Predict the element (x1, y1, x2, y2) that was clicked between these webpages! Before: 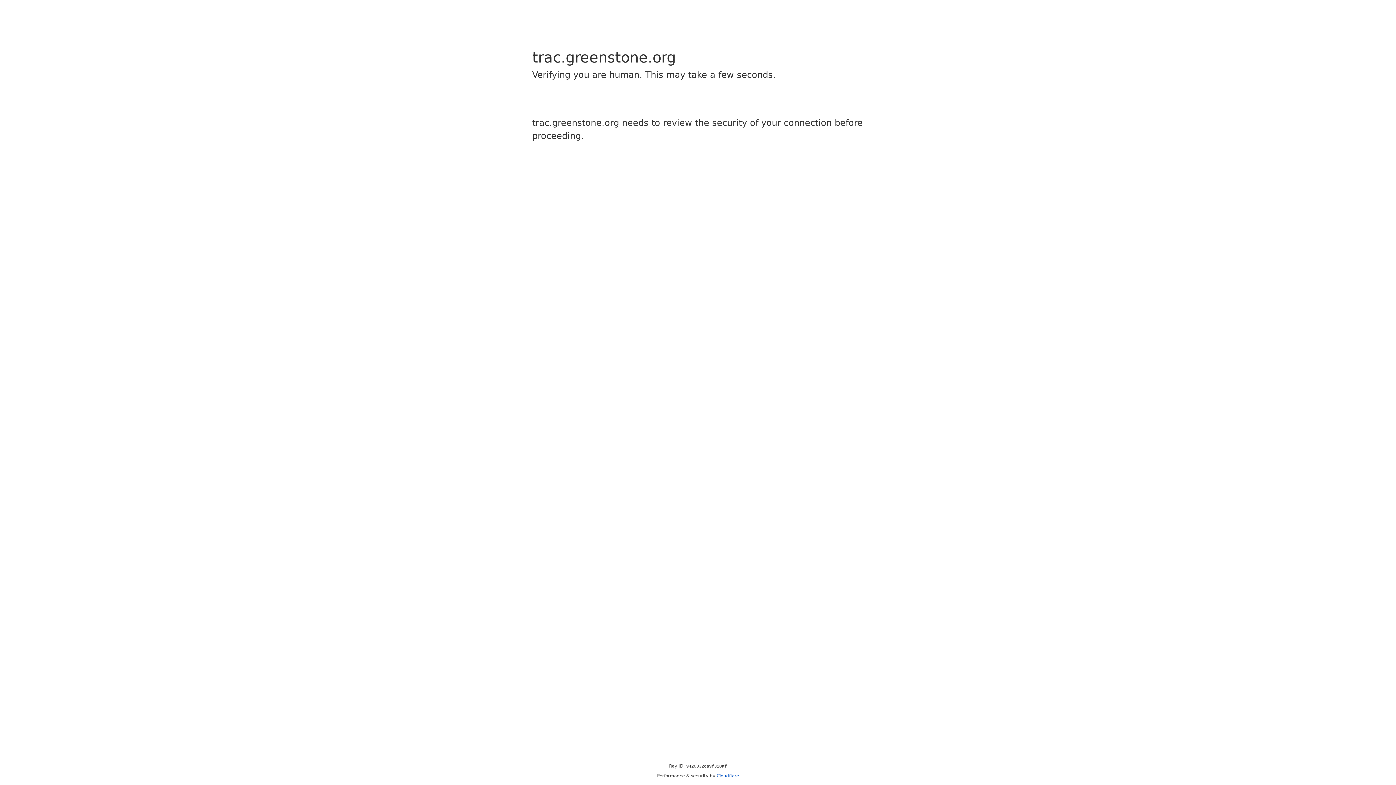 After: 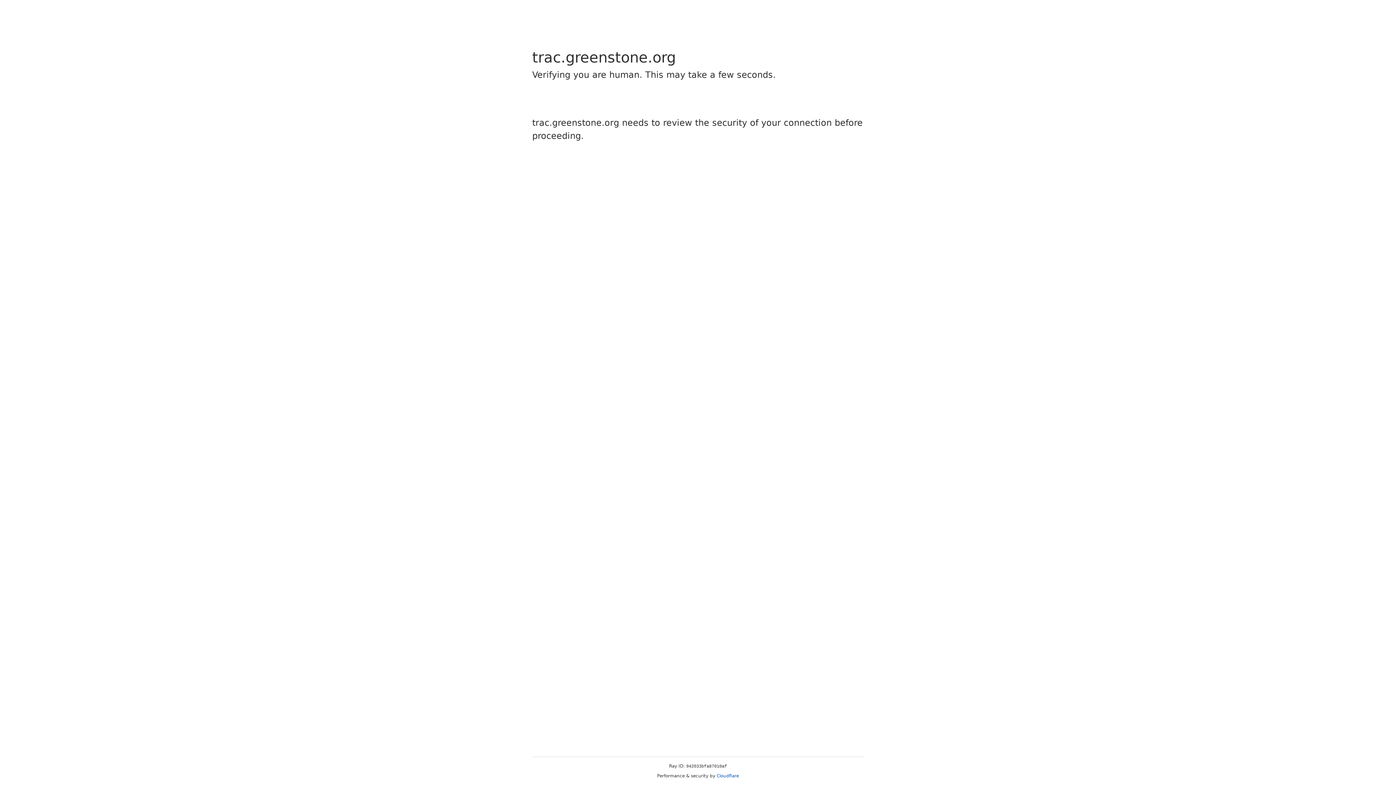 Action: label: Cloudflare bbox: (716, 773, 739, 778)